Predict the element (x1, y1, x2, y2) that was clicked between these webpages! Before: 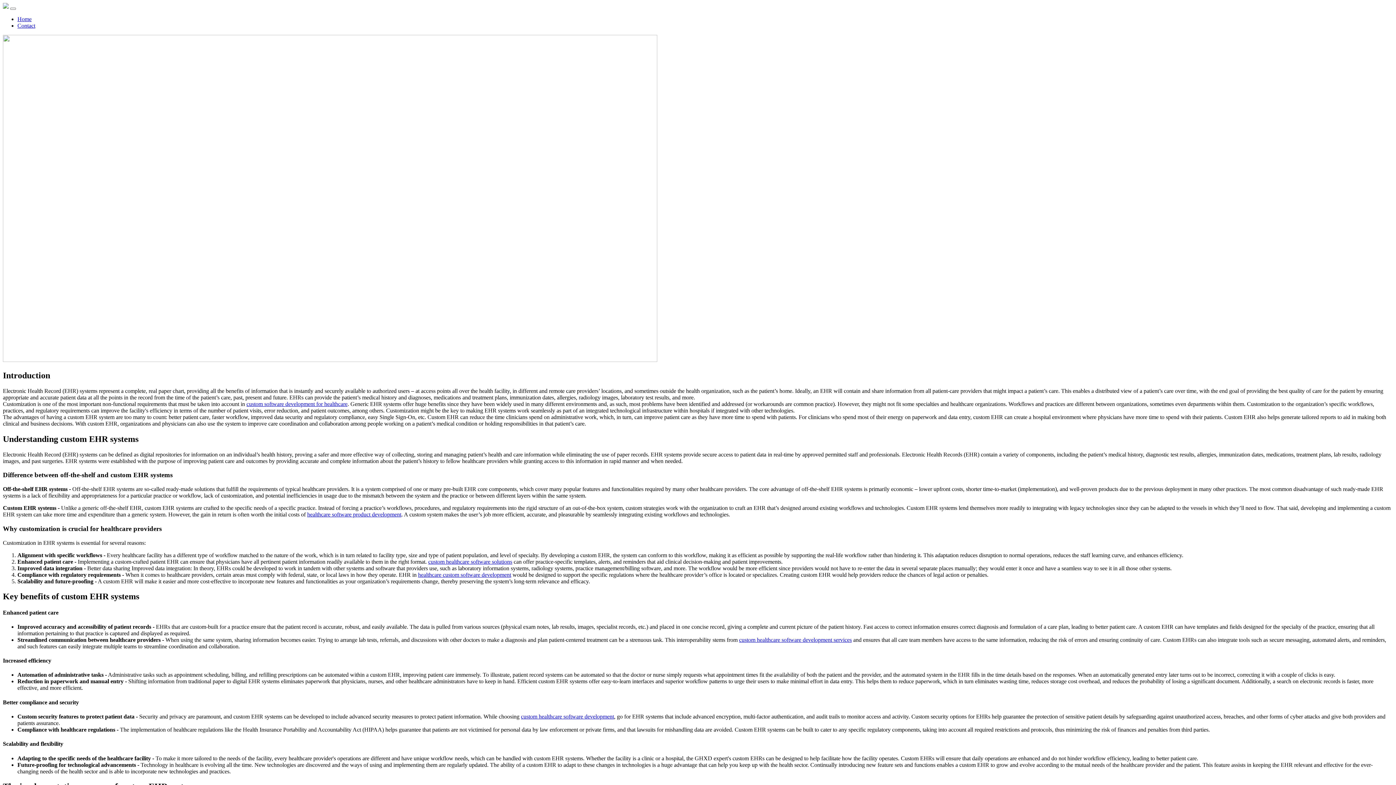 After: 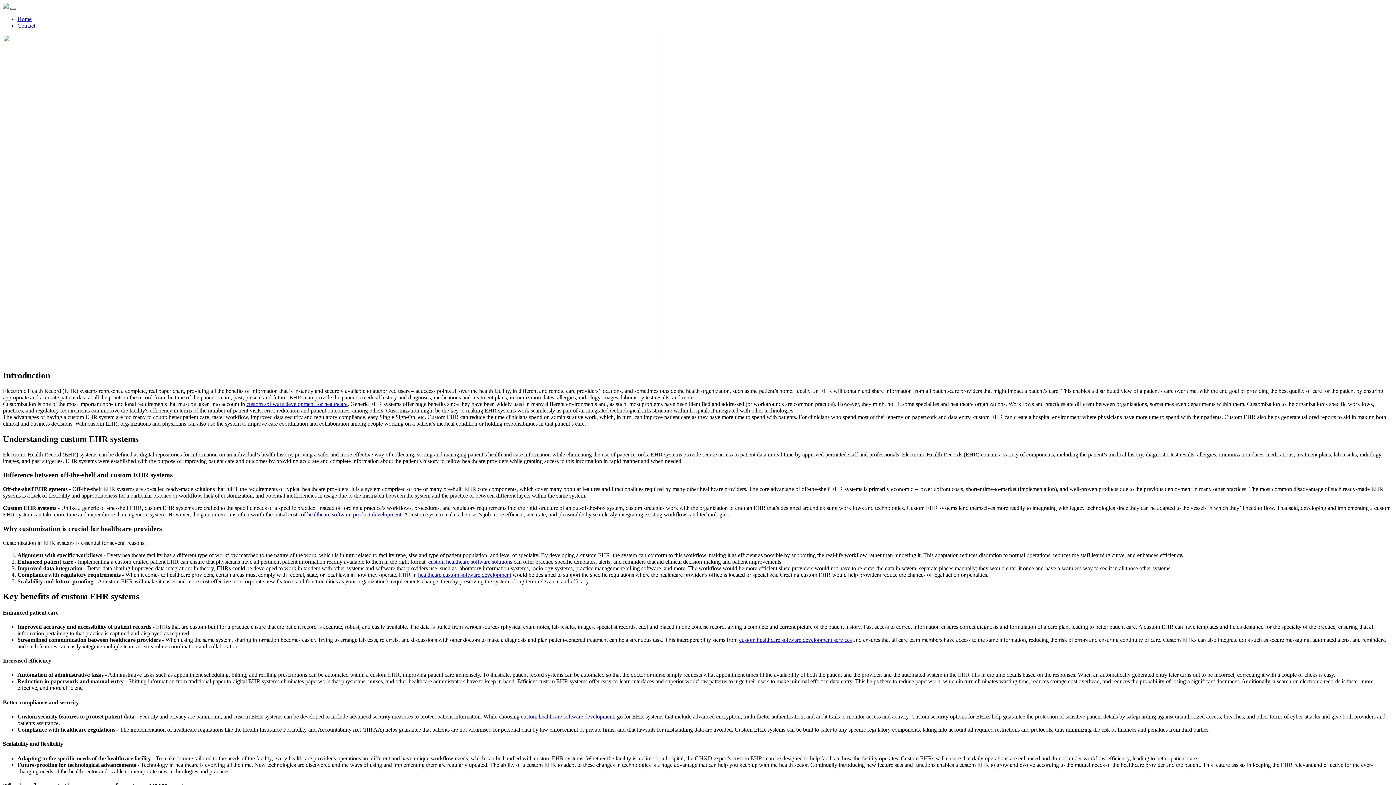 Action: label: Toggle navigation bbox: (10, 7, 16, 9)